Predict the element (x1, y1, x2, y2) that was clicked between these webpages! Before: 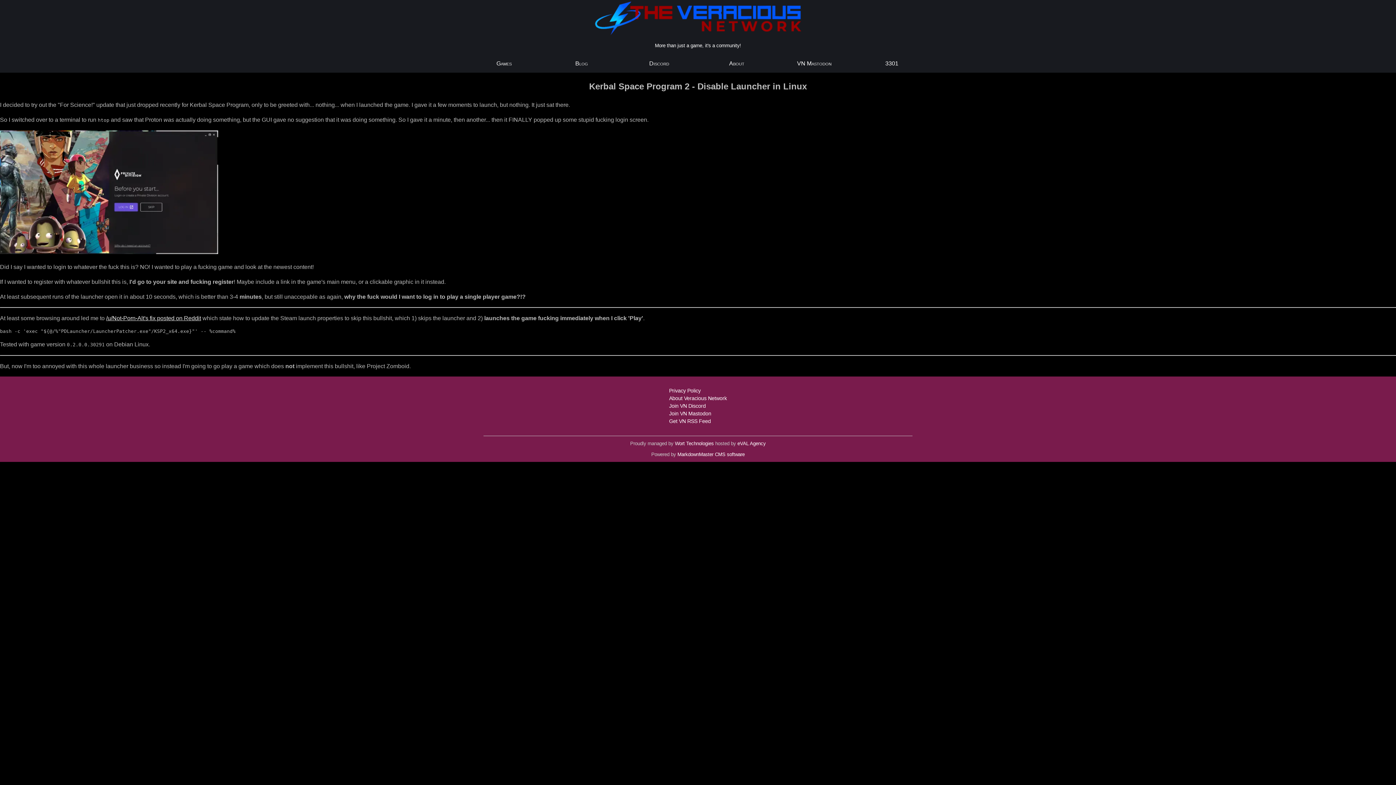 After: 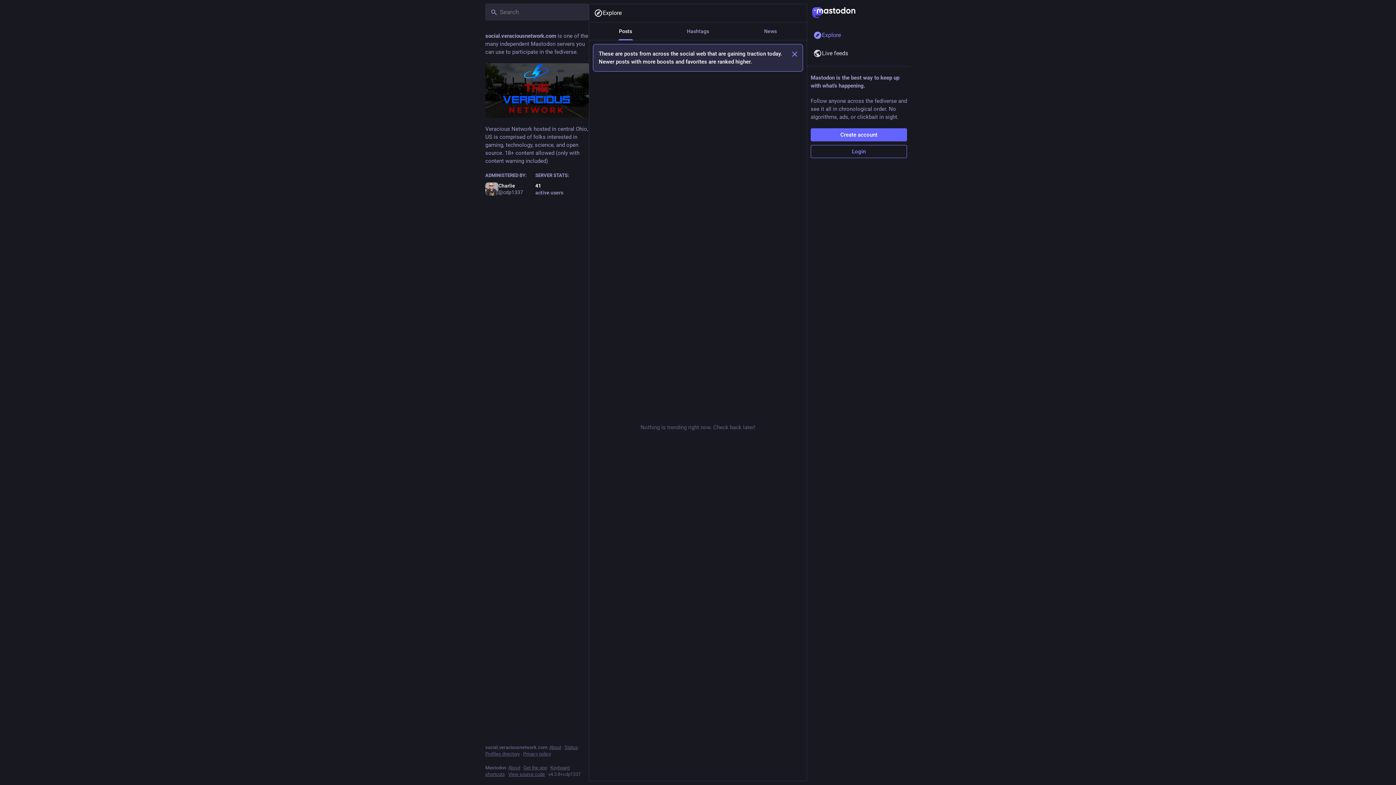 Action: label: VN Mastodon bbox: (775, 54, 853, 72)